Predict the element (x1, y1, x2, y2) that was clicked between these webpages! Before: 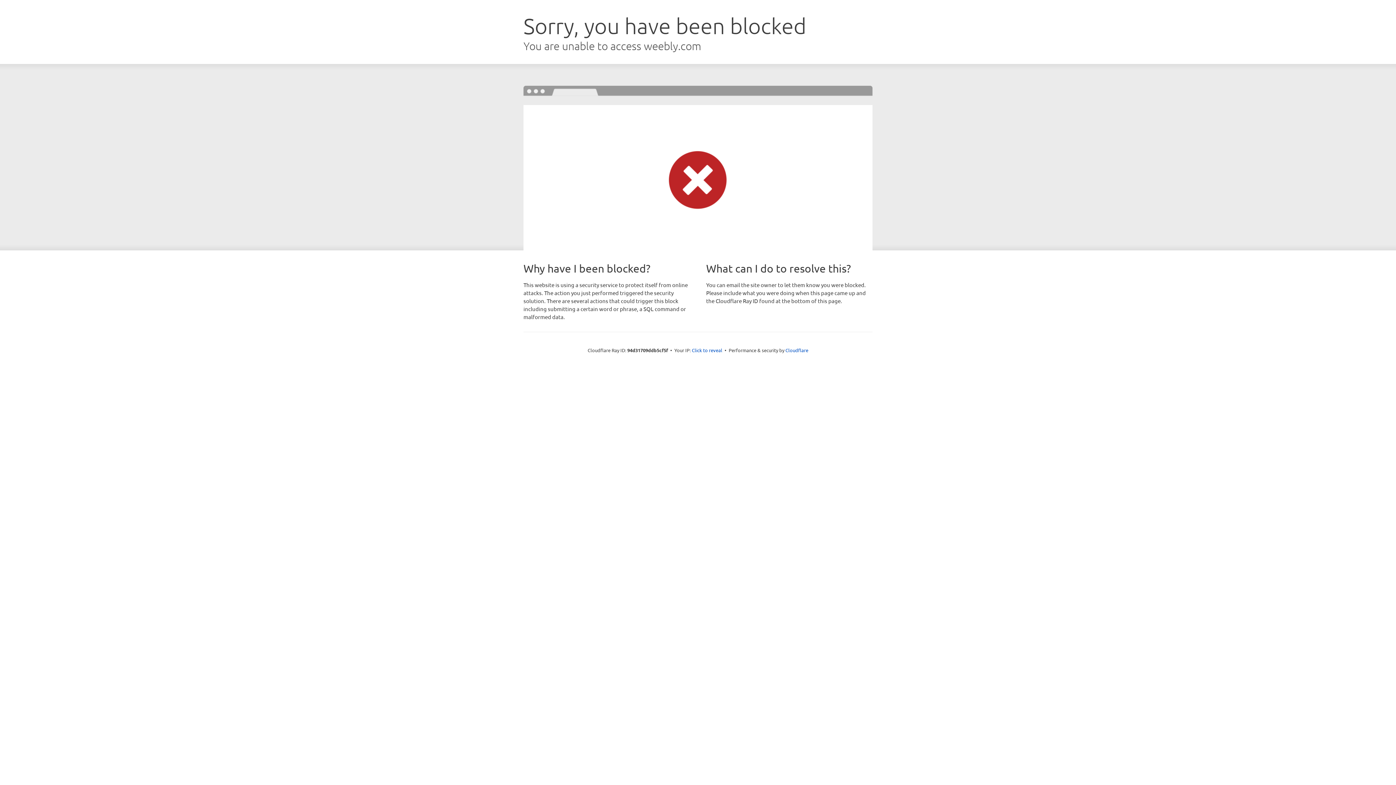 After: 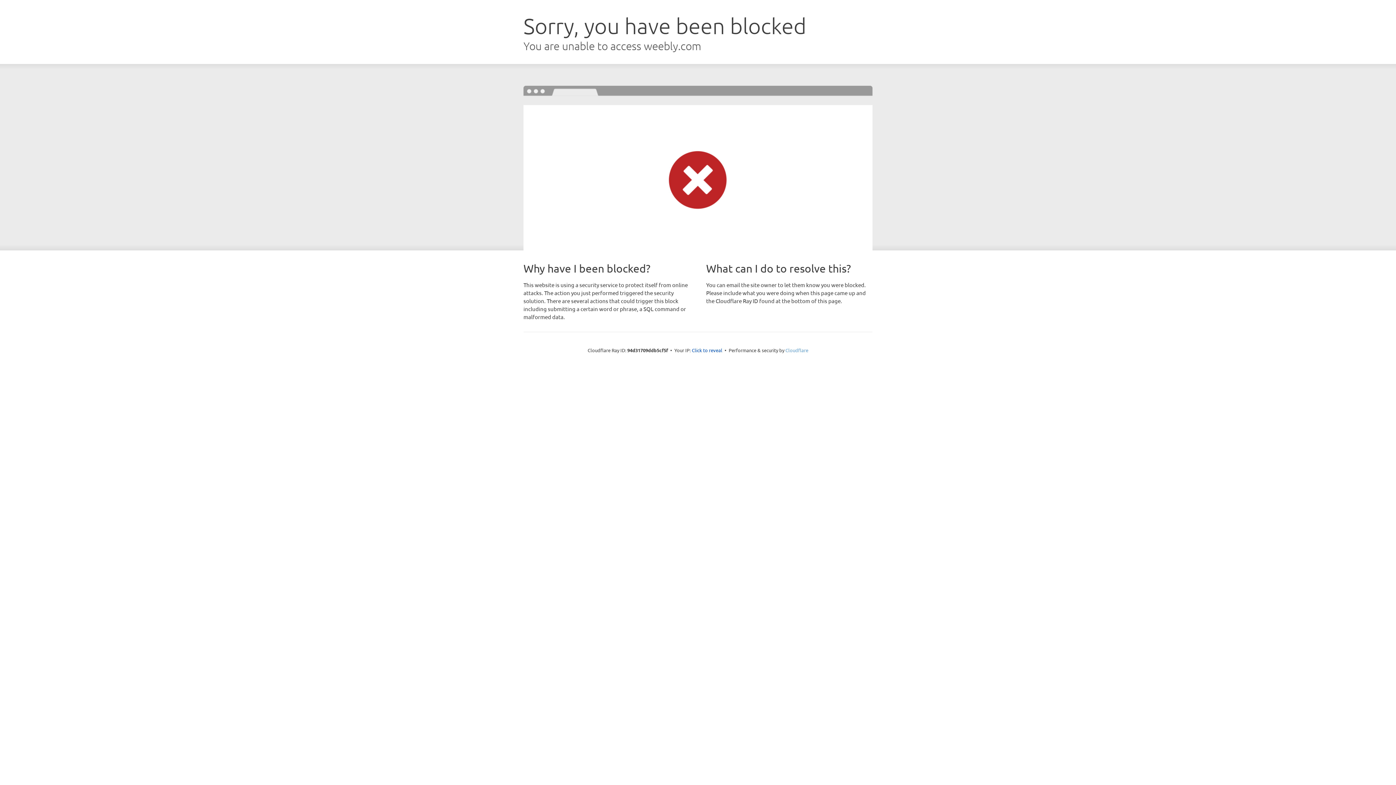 Action: bbox: (785, 347, 808, 353) label: Cloudflare